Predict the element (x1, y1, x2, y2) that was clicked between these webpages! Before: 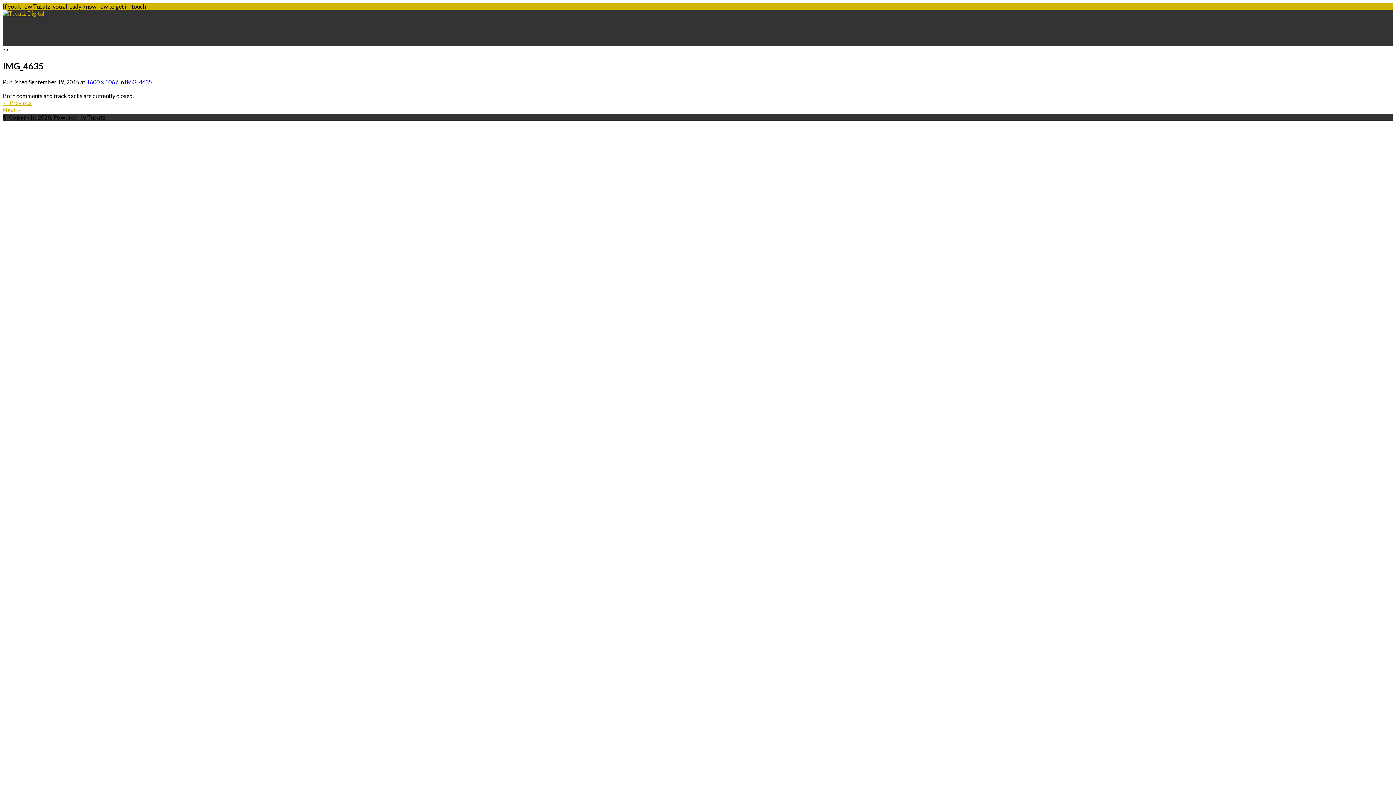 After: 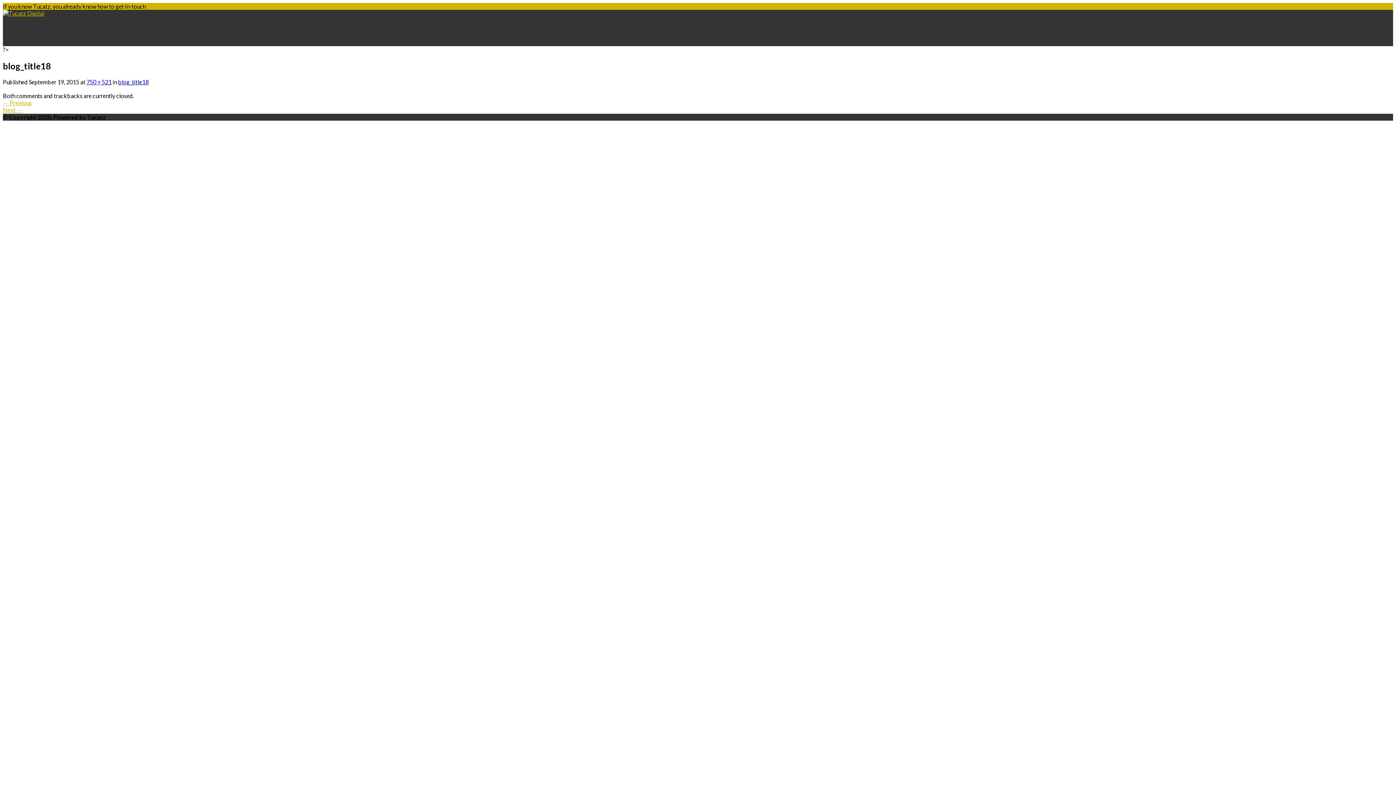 Action: bbox: (2, 106, 22, 113) label: Next →